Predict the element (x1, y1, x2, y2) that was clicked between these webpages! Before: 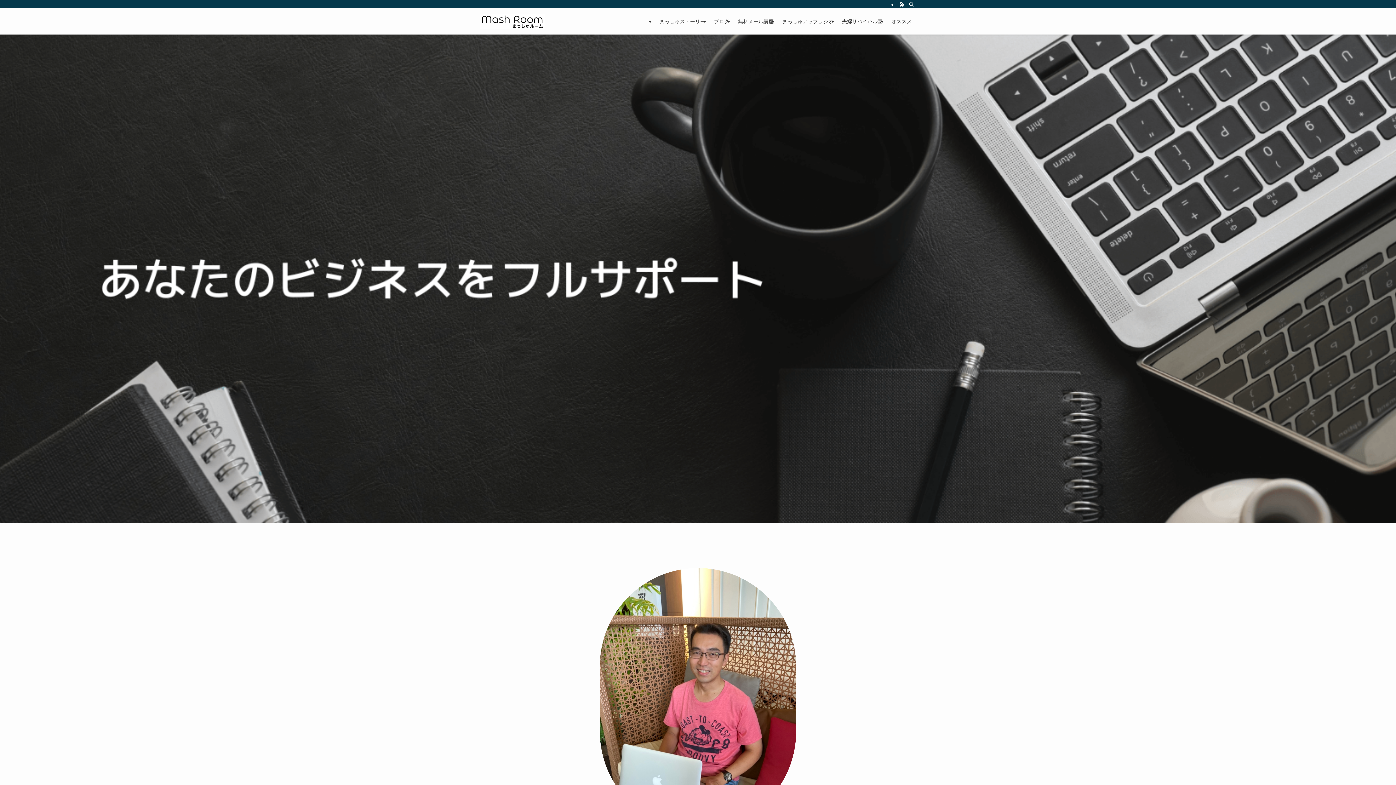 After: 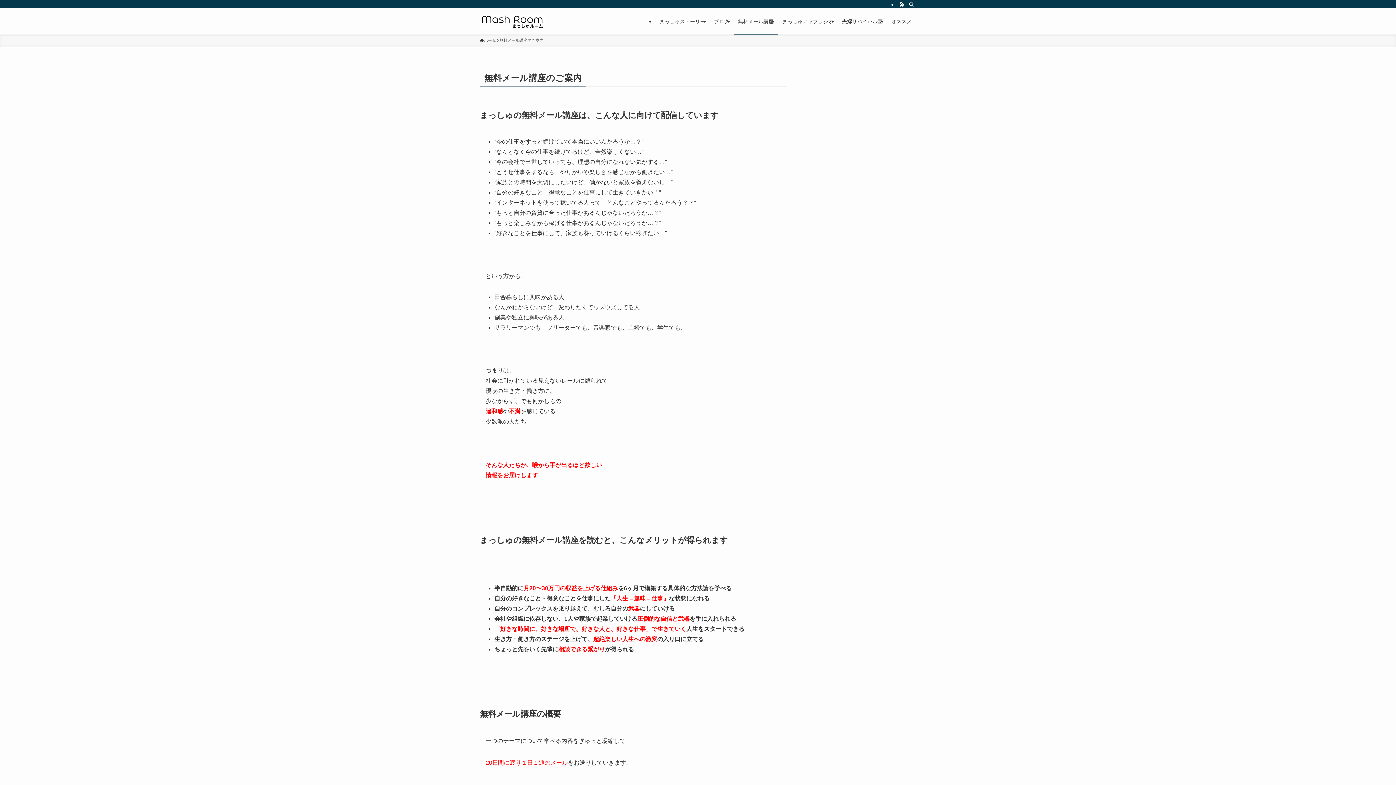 Action: label: 無料メール講座 bbox: (733, 8, 778, 34)